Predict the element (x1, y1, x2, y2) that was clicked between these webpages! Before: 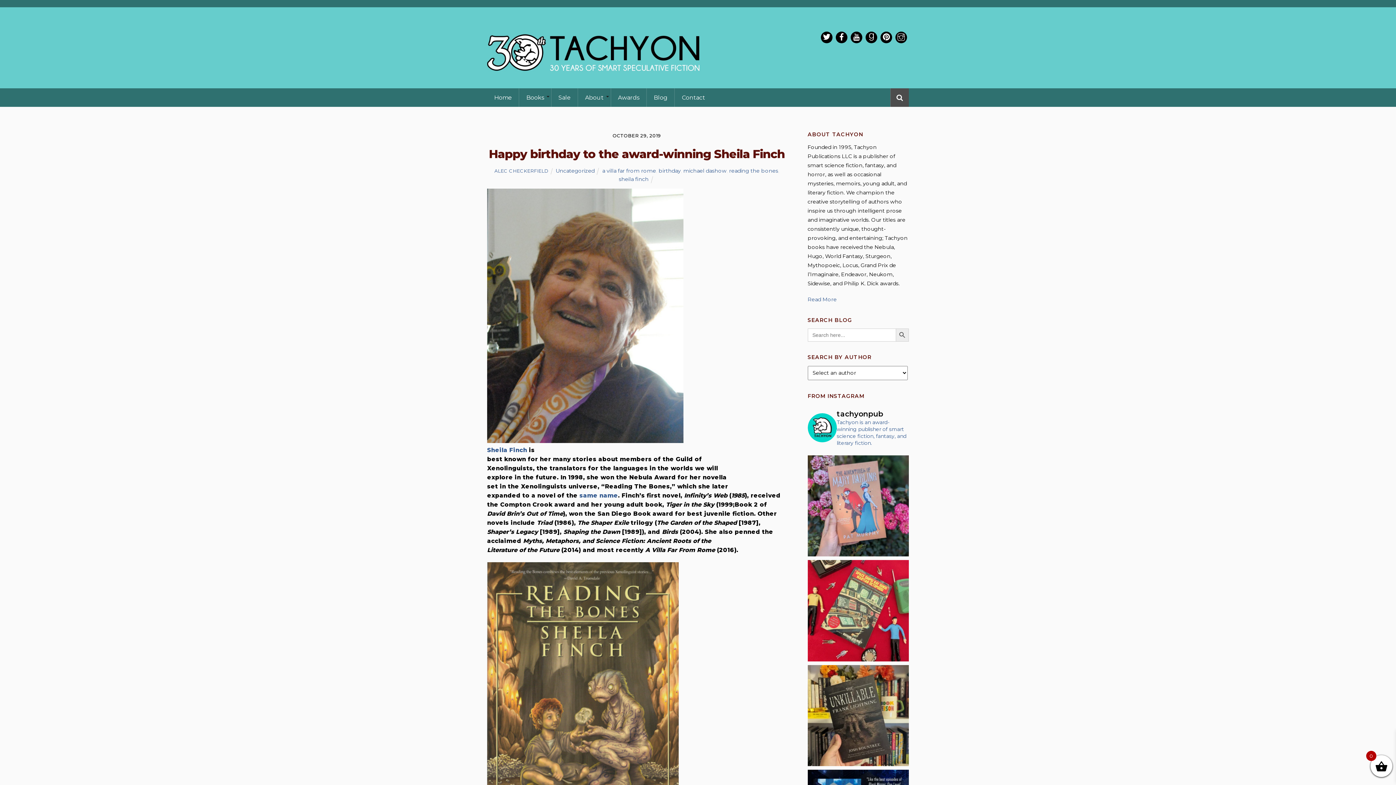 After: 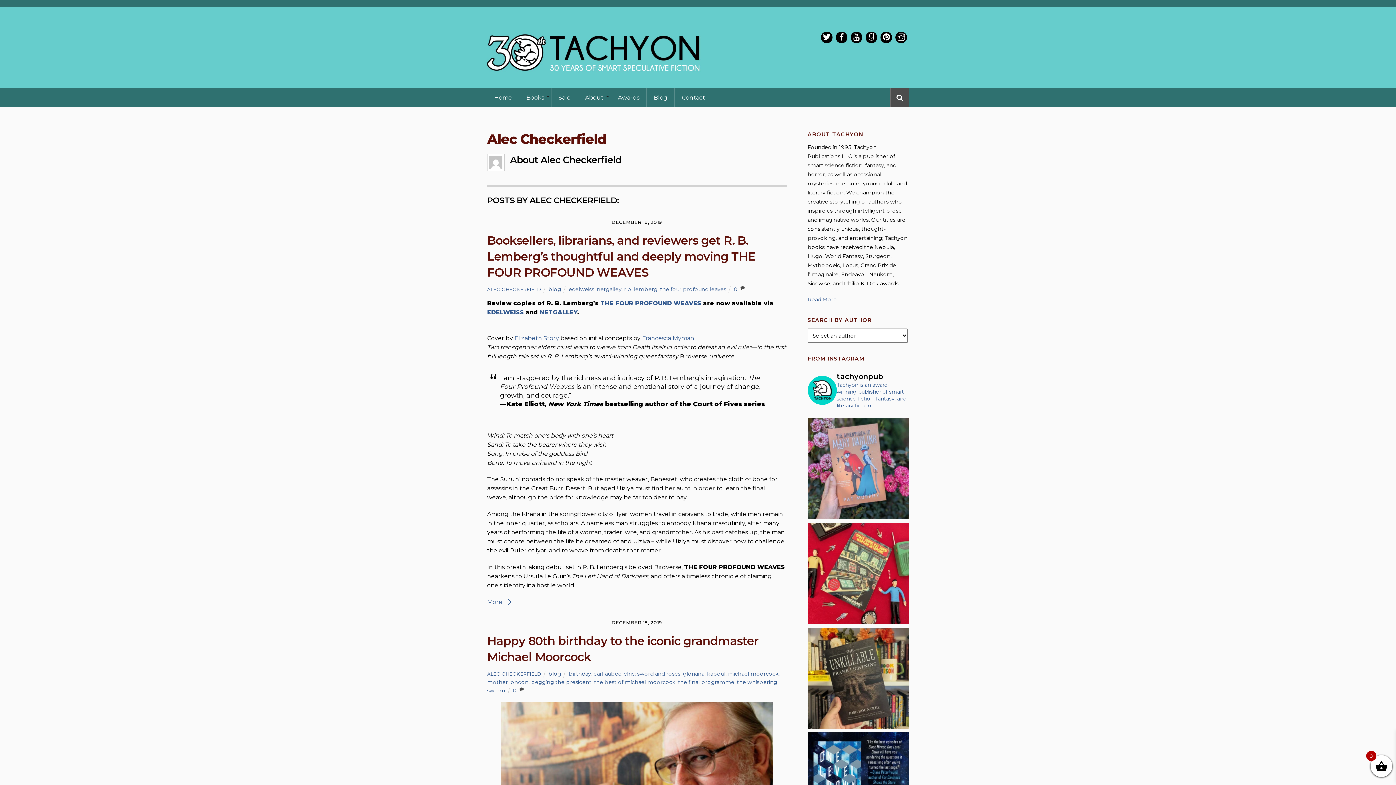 Action: label: ALEC CHECKERFIELD bbox: (494, 167, 548, 173)